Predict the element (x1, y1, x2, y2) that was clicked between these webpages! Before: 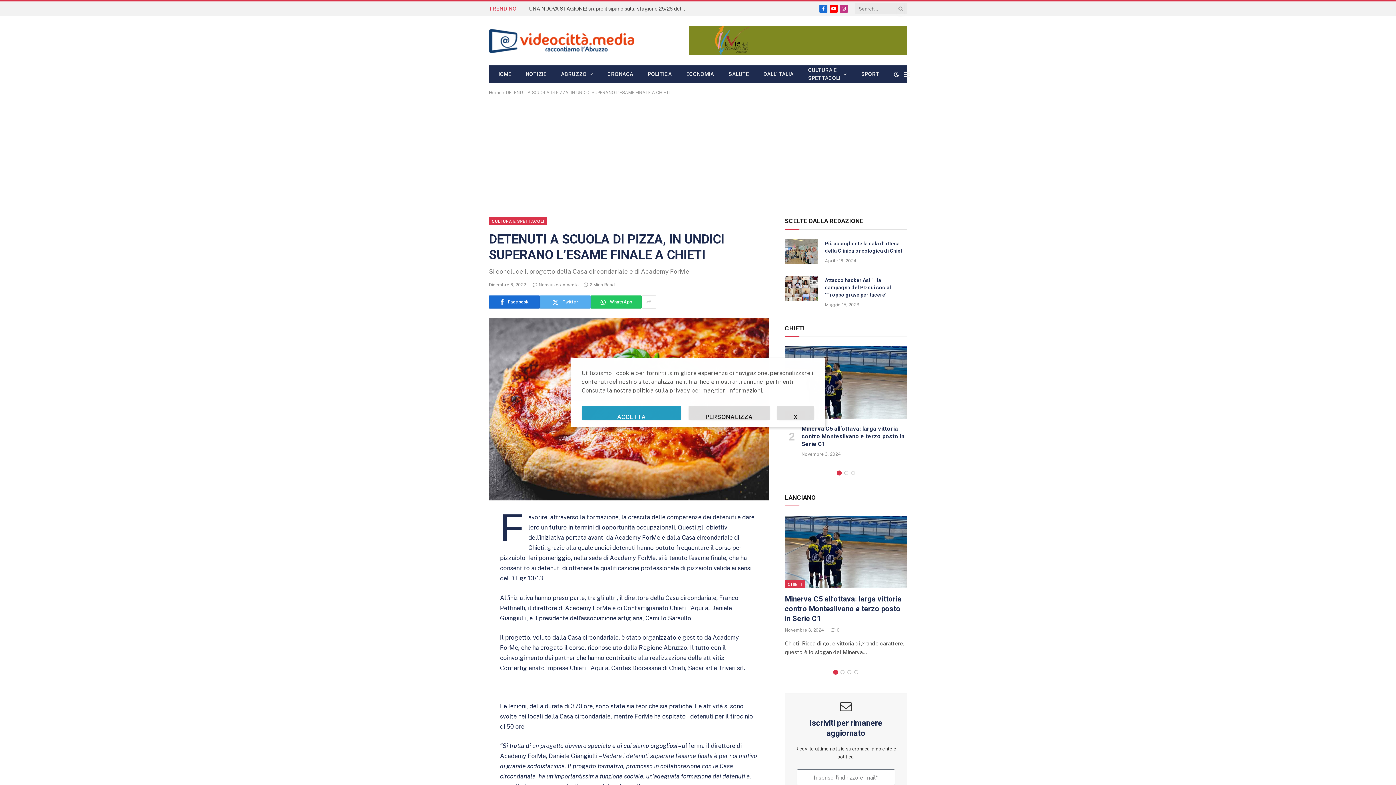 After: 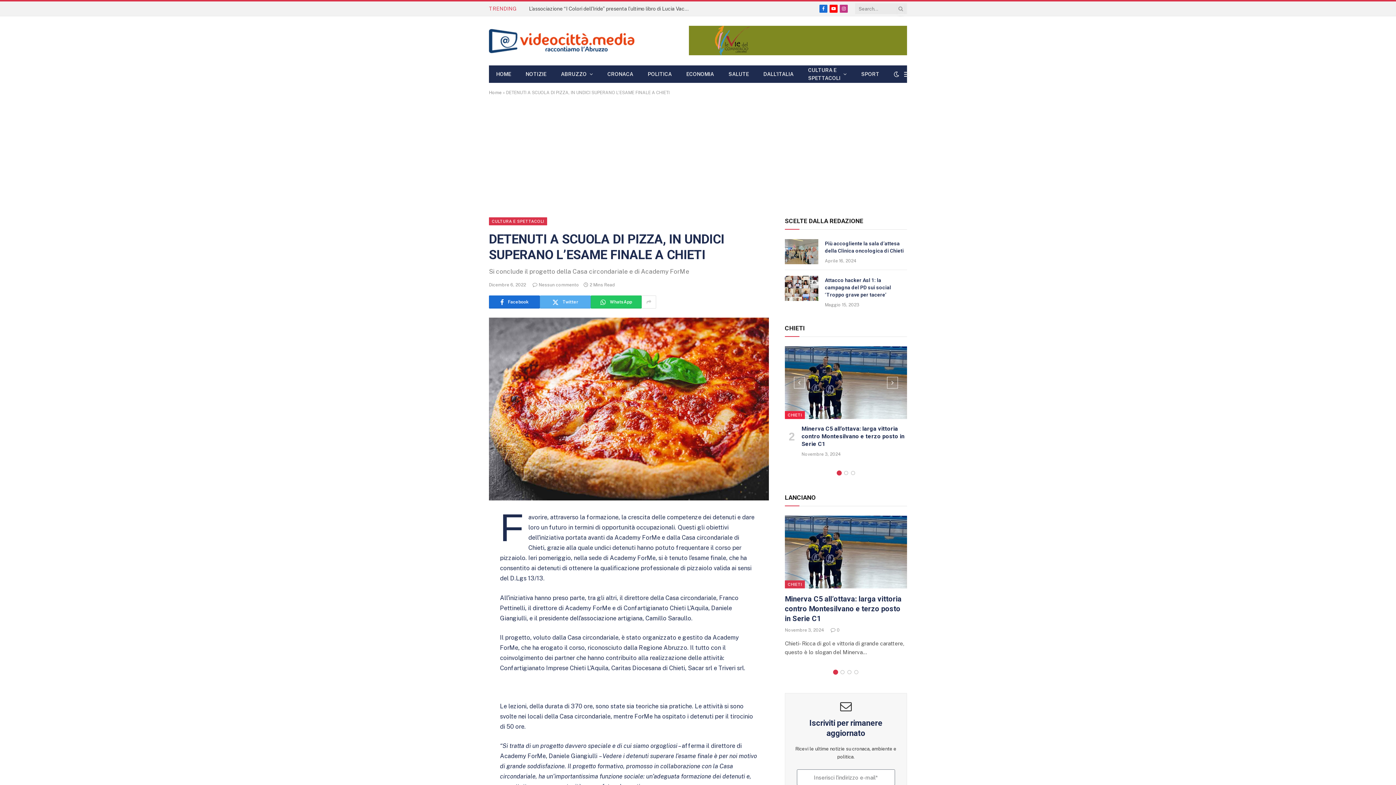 Action: label: X bbox: (777, 406, 814, 420)